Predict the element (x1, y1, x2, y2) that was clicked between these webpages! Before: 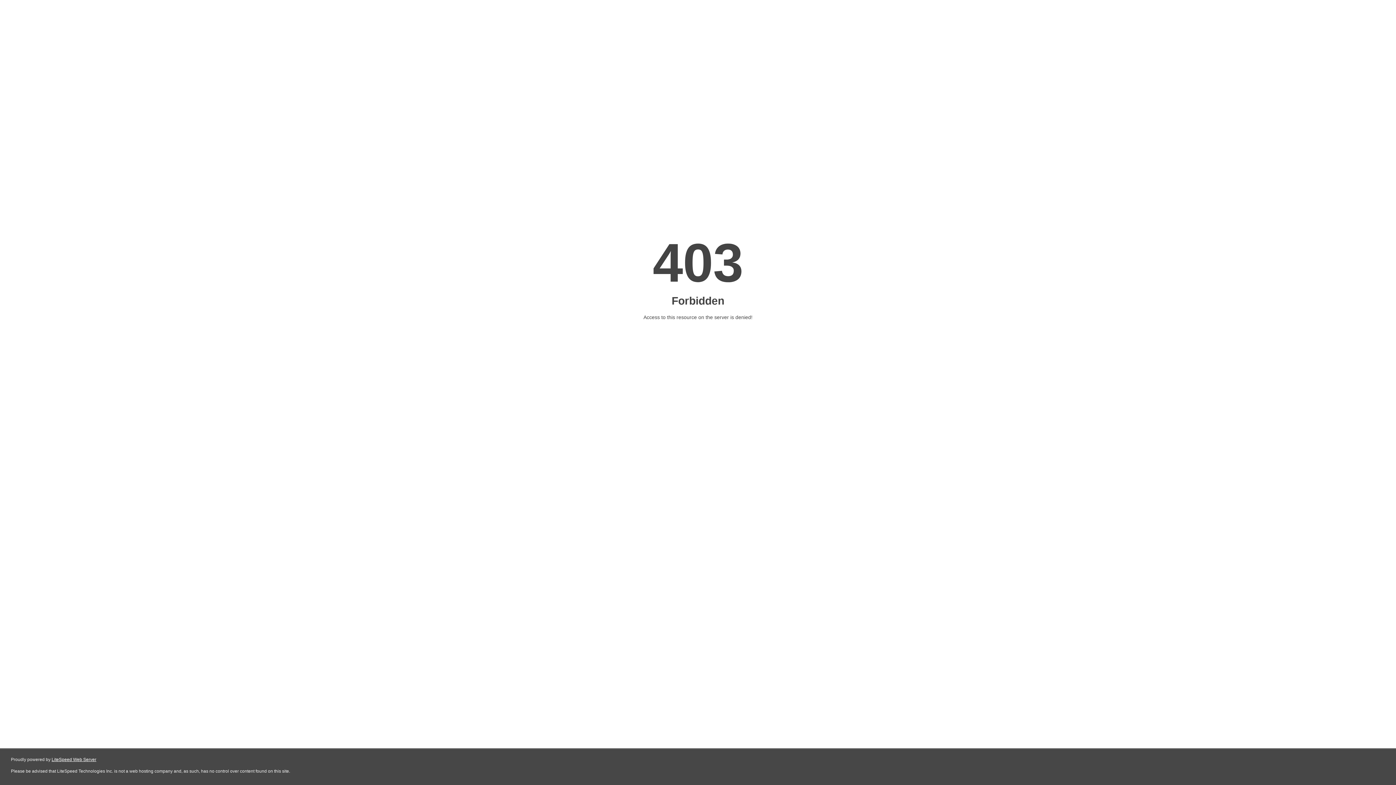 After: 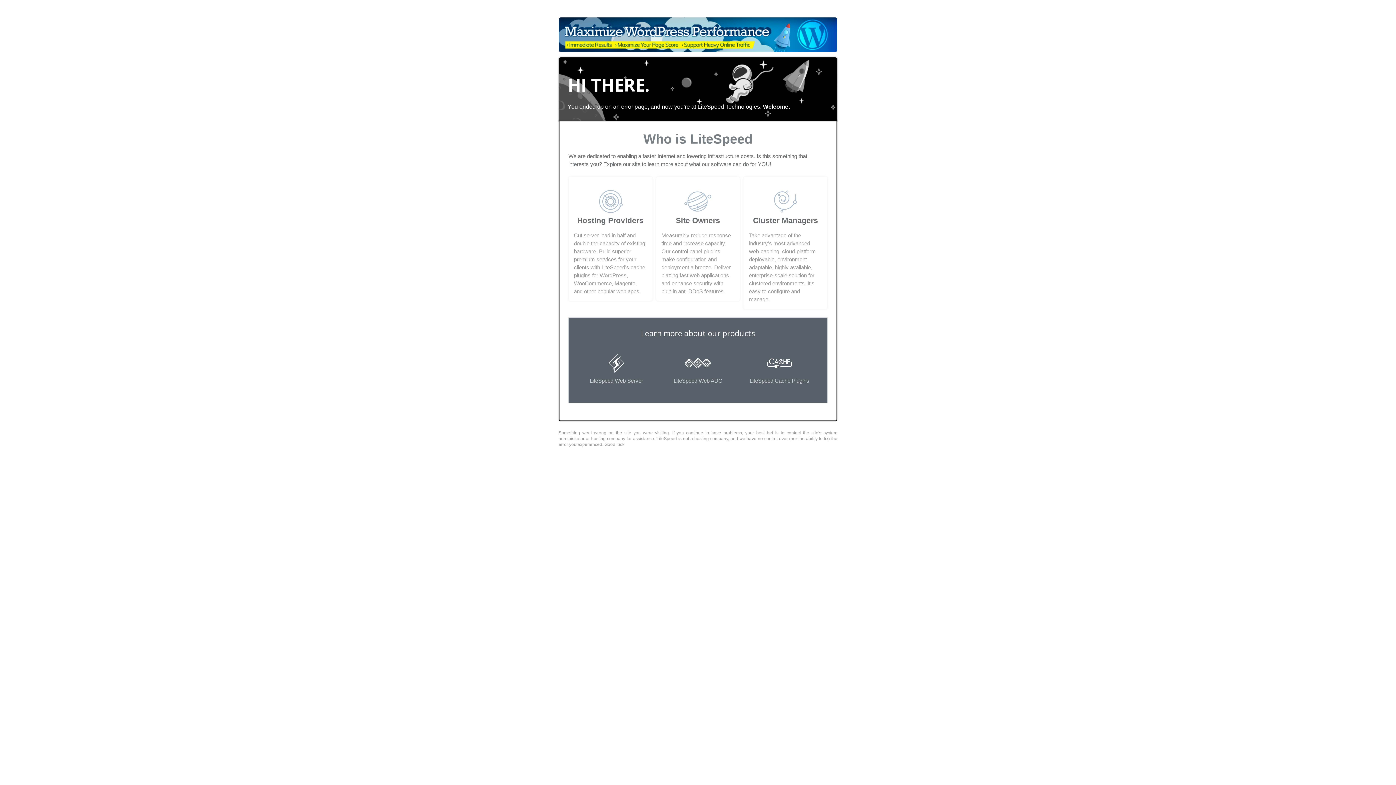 Action: label: LiteSpeed Web Server bbox: (51, 757, 96, 762)